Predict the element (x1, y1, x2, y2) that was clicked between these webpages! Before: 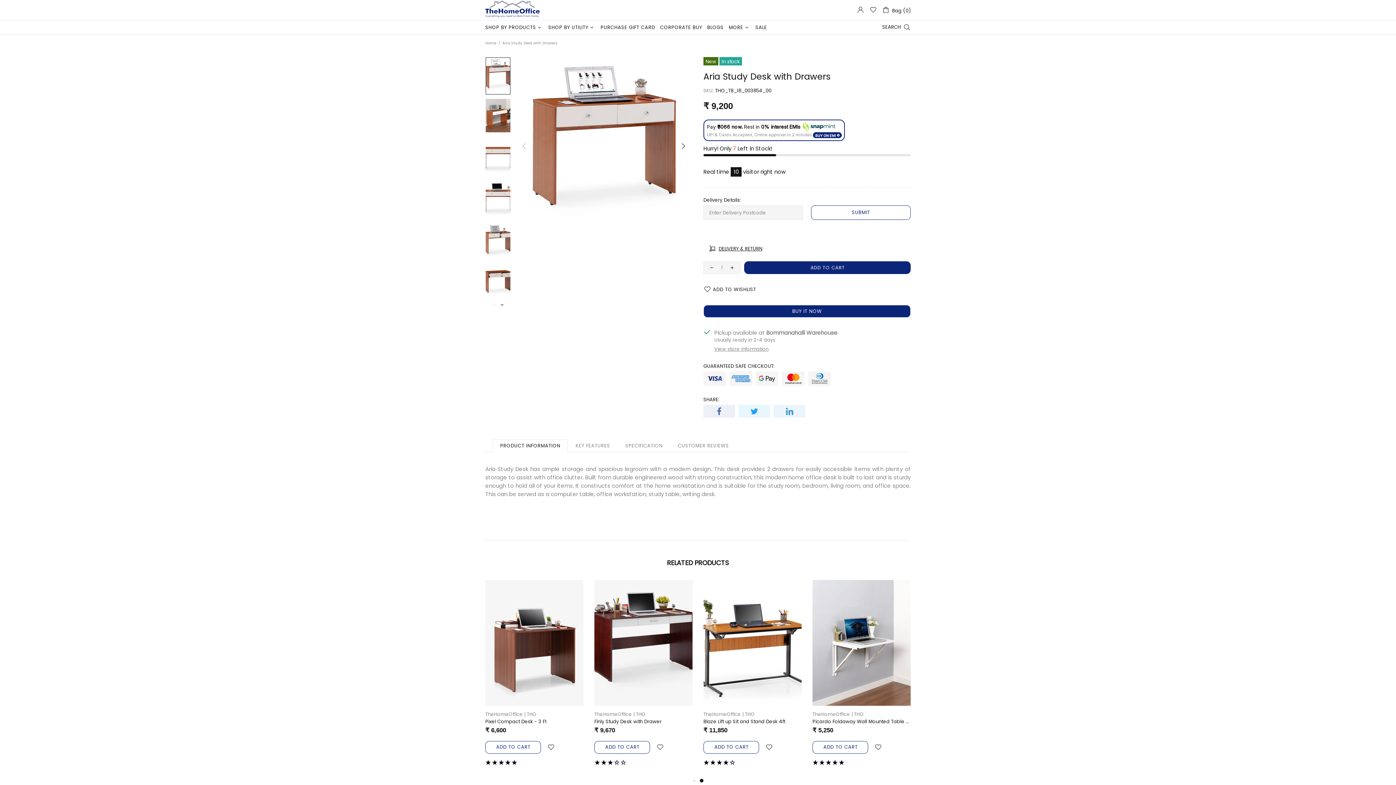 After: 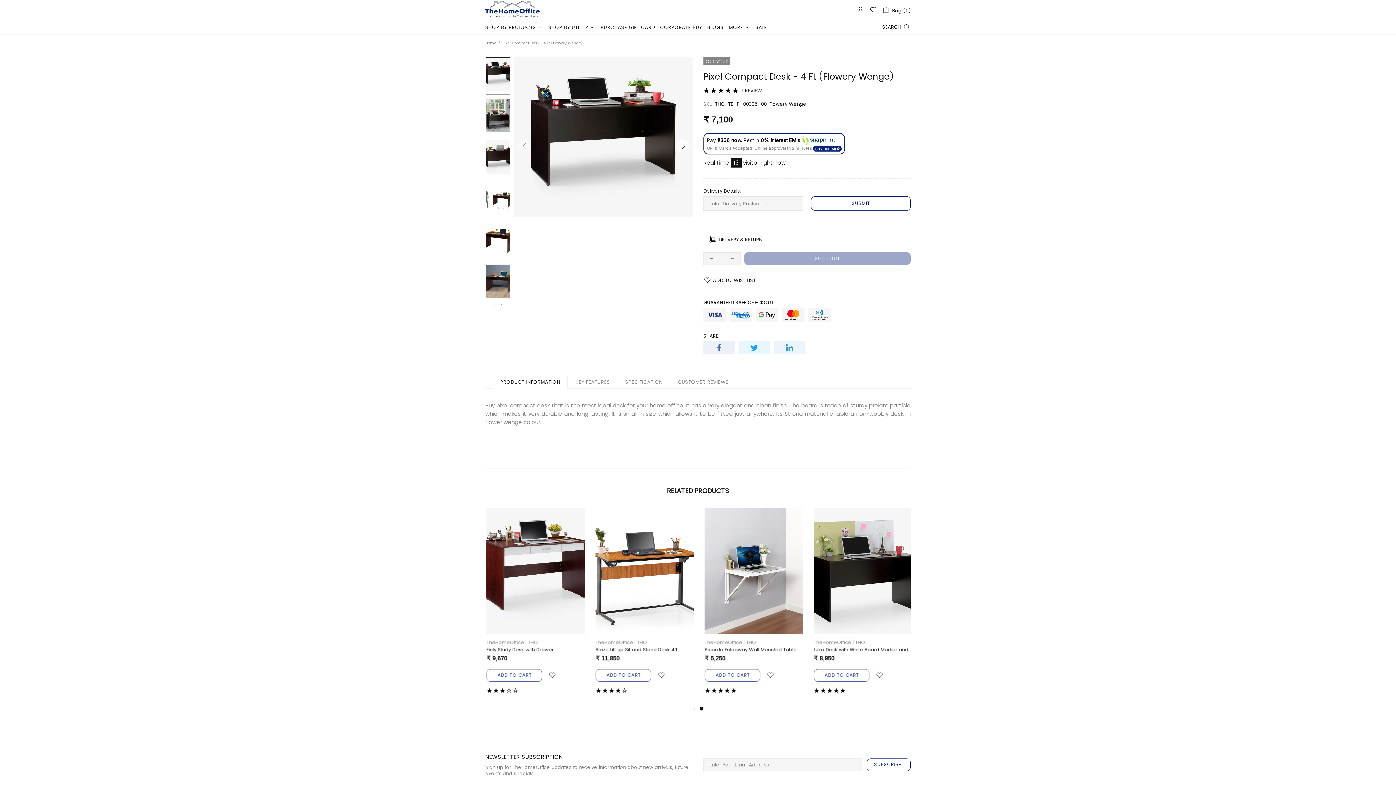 Action: bbox: (497, 686, 595, 706)